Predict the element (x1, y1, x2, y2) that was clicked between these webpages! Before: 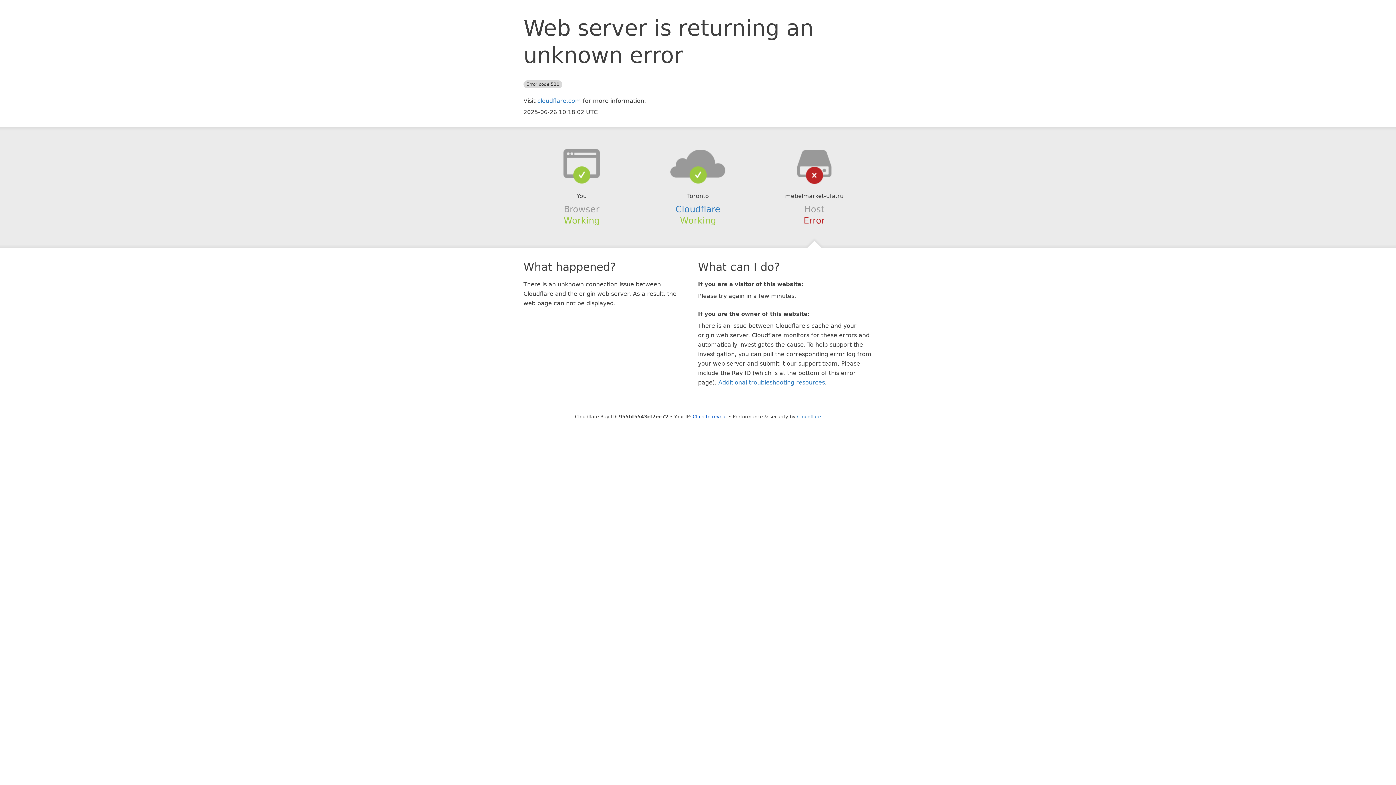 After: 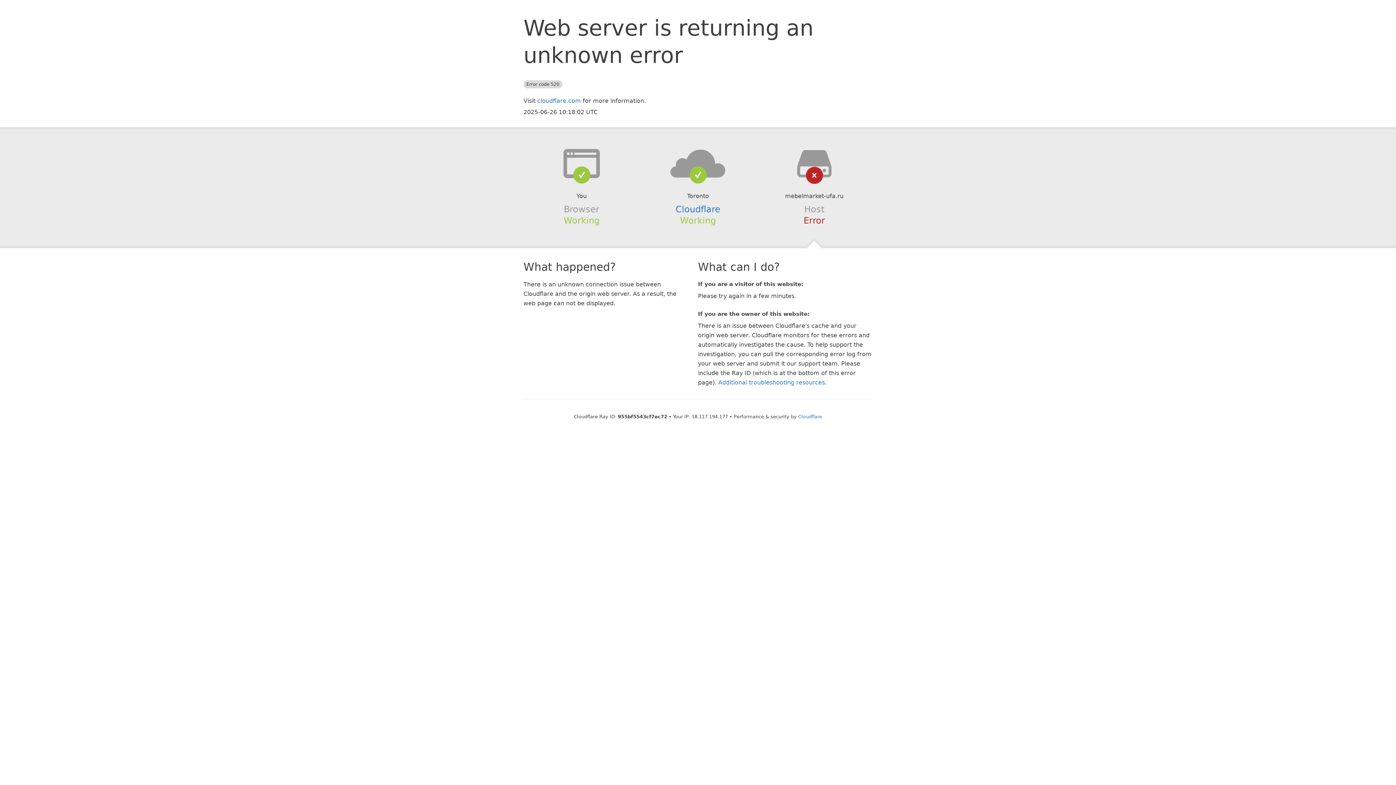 Action: bbox: (692, 414, 727, 419) label: Click to reveal